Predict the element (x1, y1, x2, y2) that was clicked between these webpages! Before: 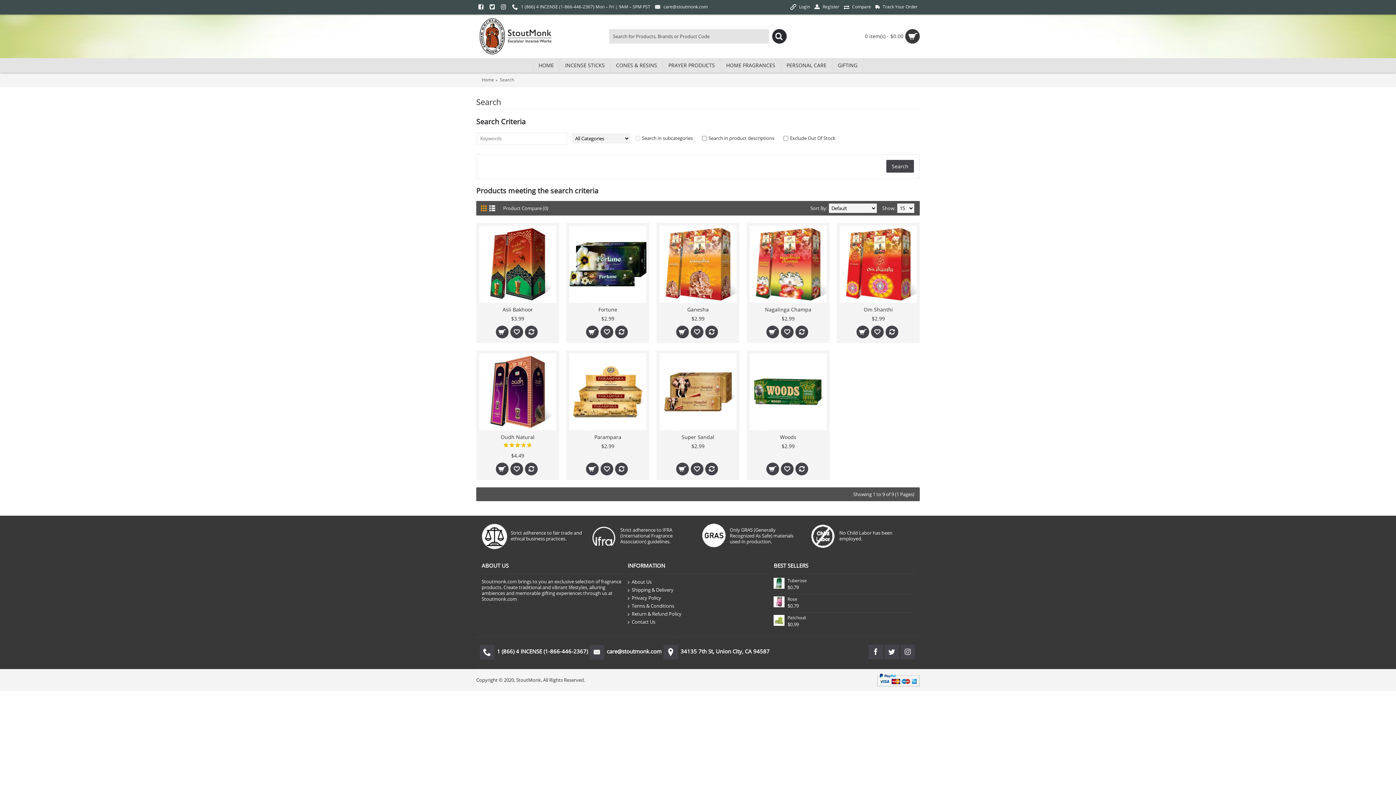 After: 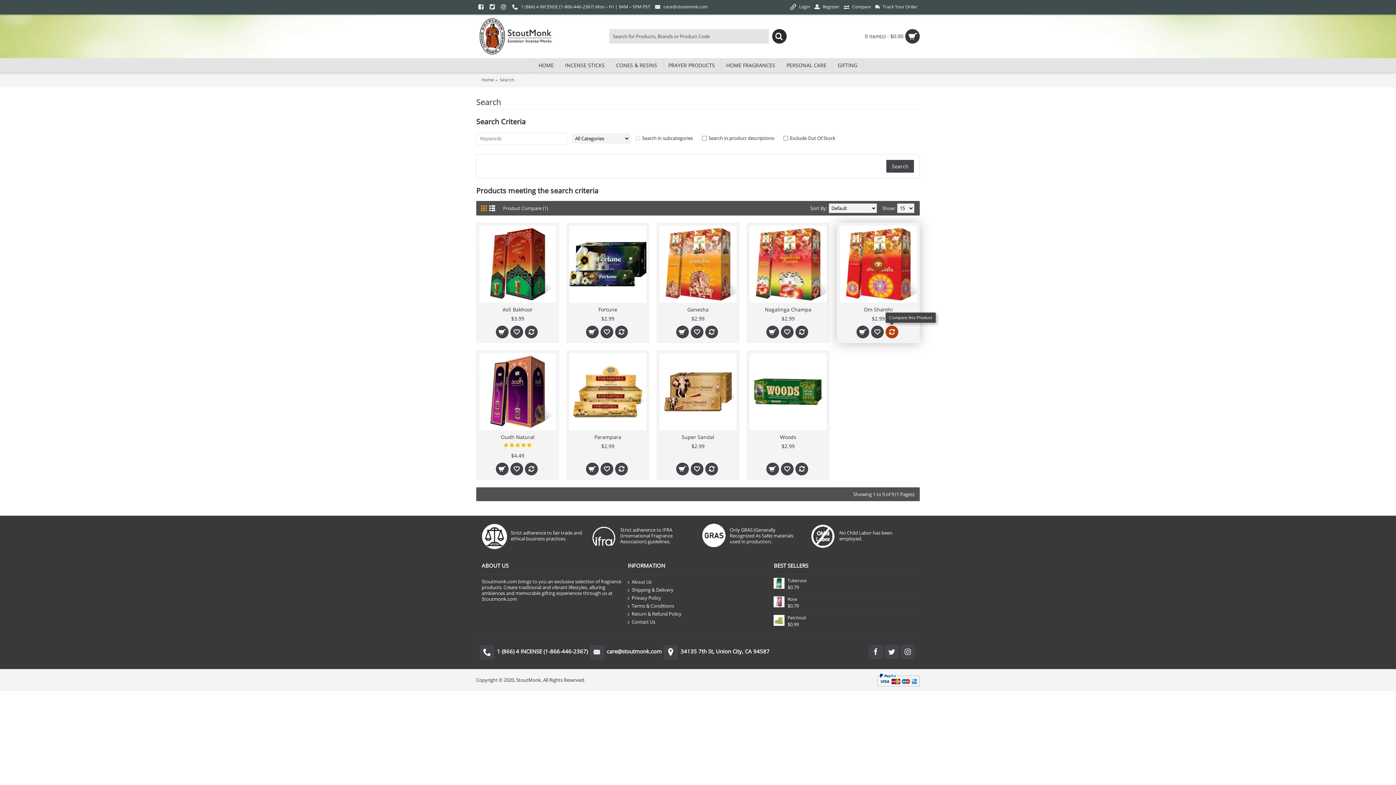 Action: bbox: (885, 325, 898, 338)